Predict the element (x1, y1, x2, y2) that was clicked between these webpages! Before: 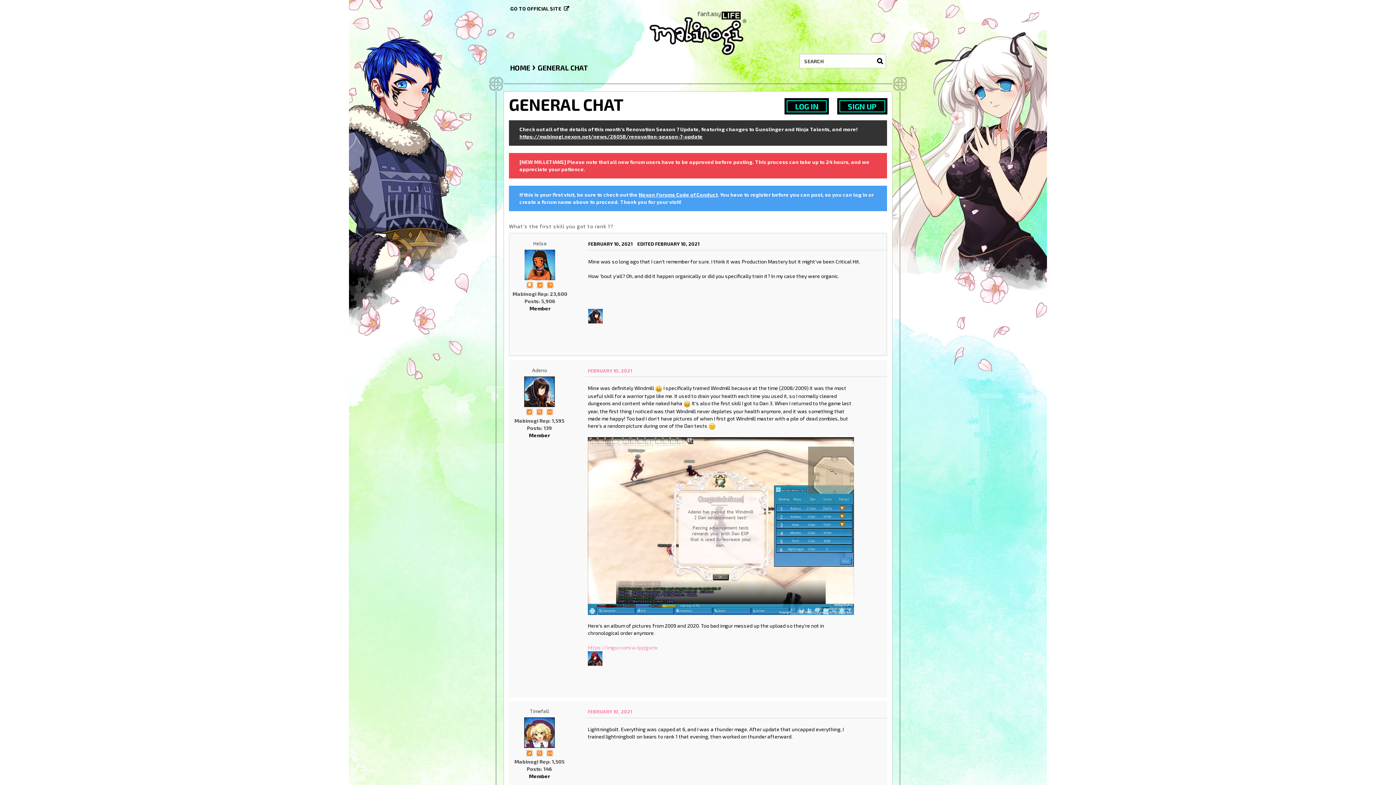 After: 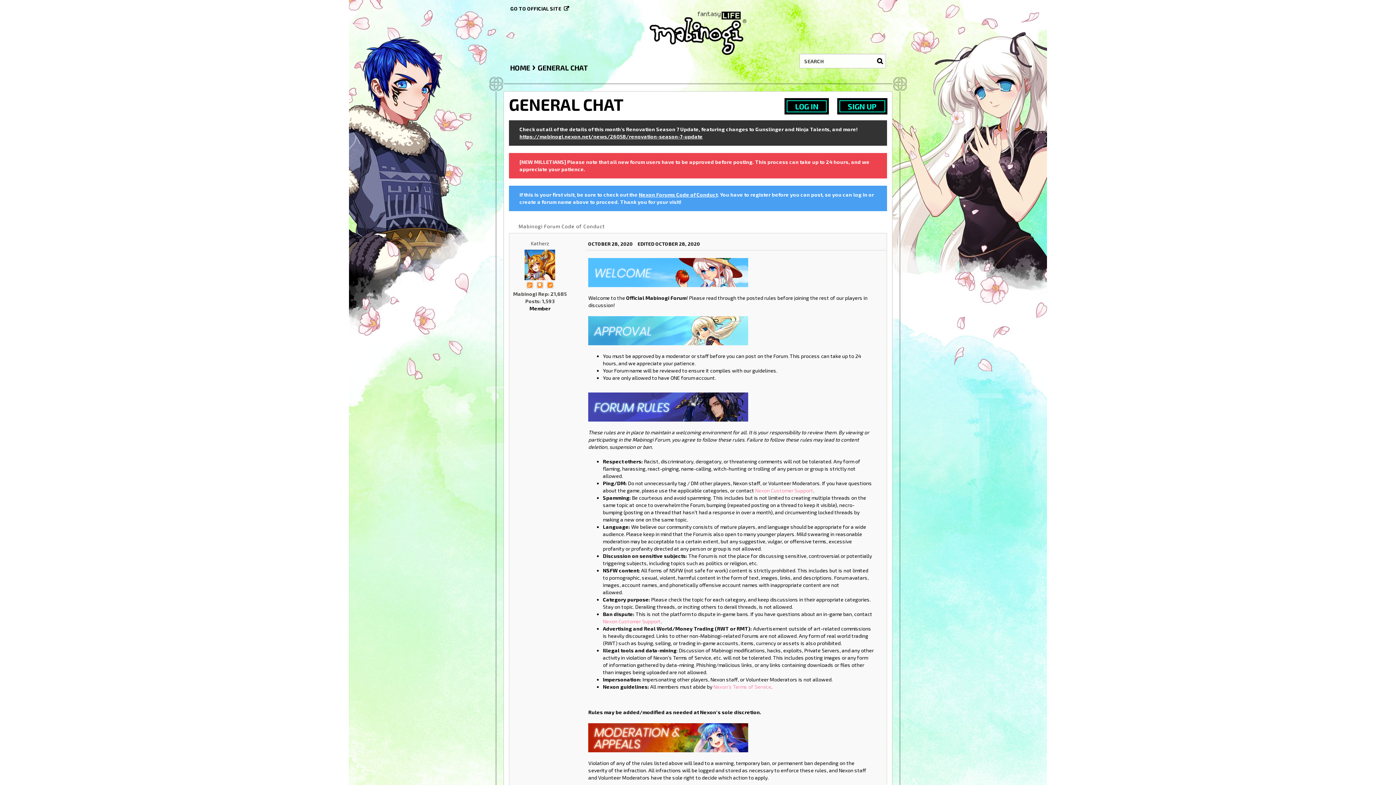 Action: bbox: (638, 191, 717, 197) label: Nexon Forums Code of Conduct